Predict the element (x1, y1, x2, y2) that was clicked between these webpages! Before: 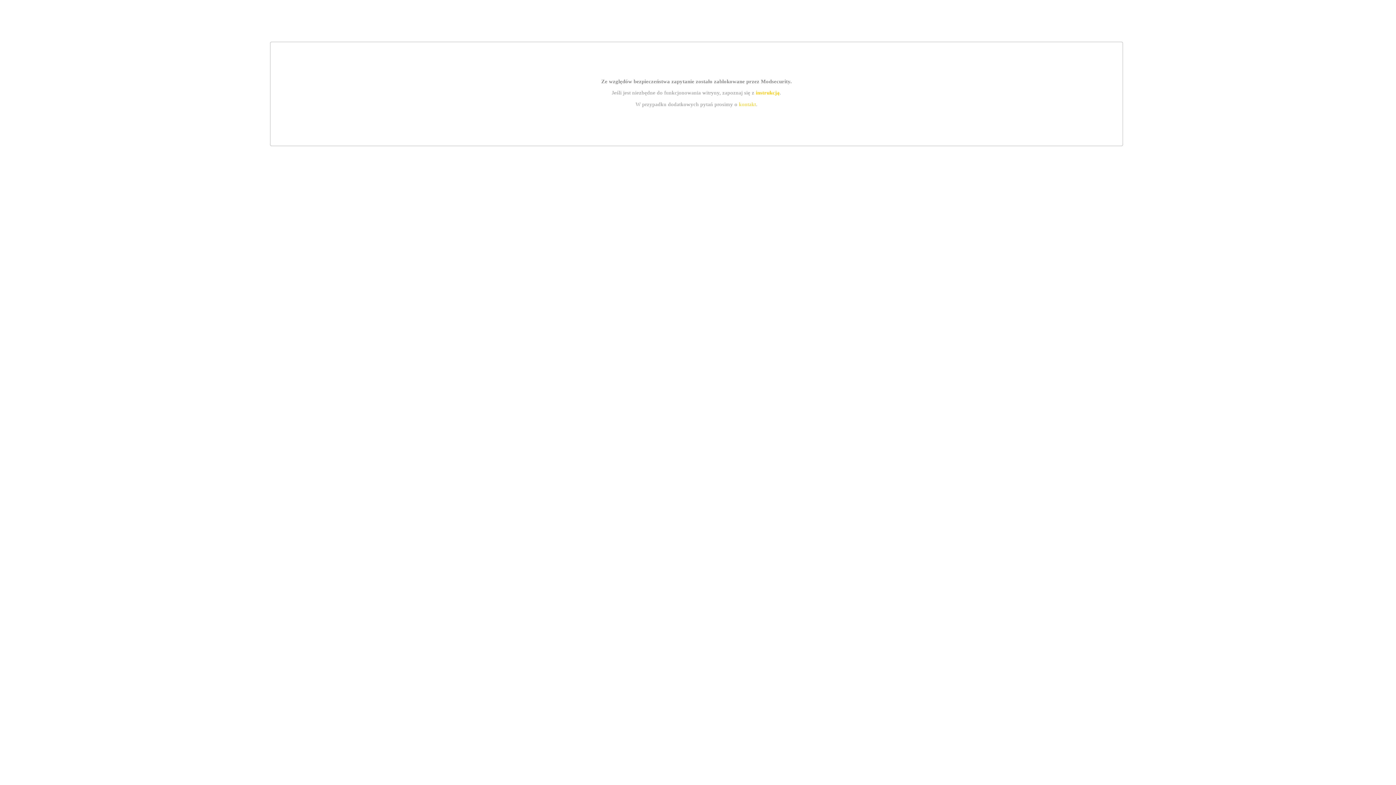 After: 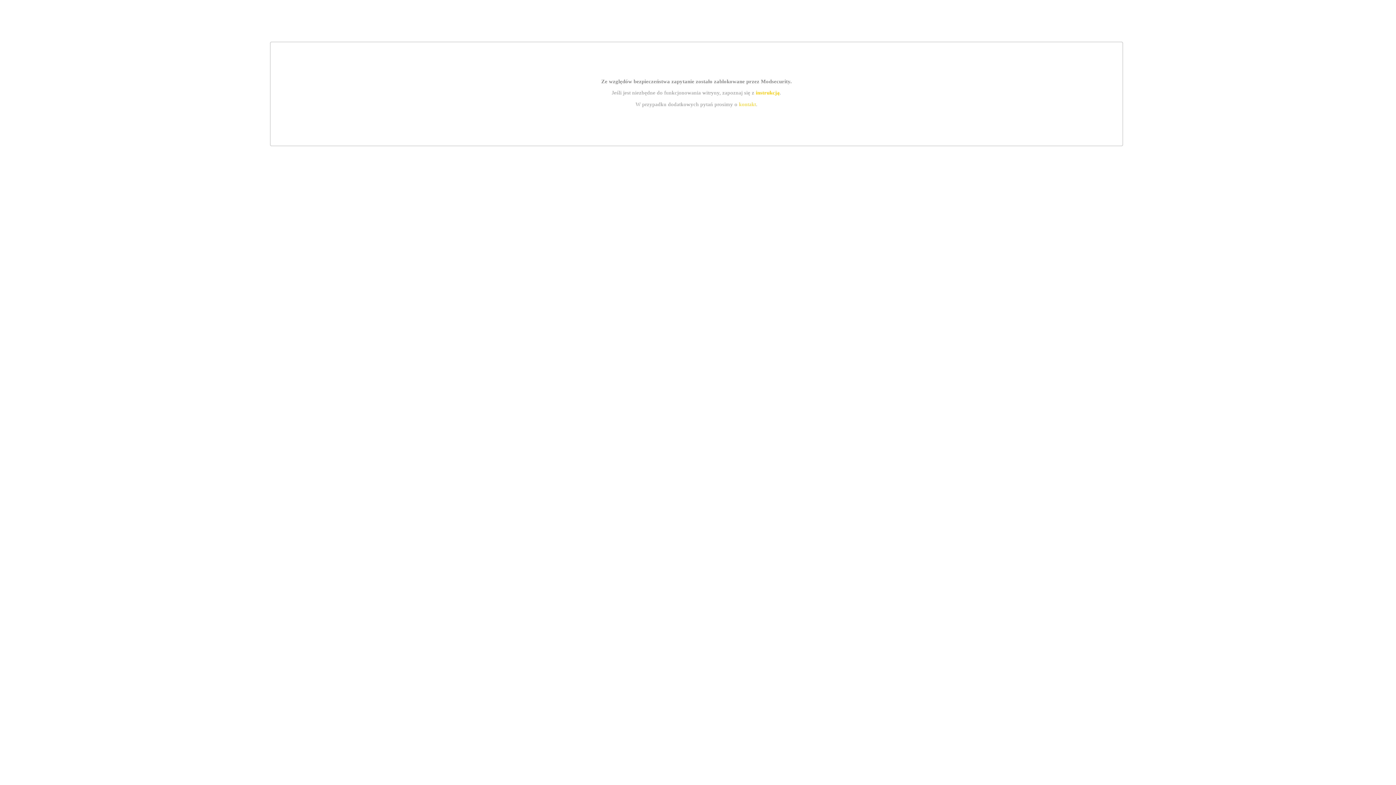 Action: bbox: (739, 101, 756, 107) label: kontakt